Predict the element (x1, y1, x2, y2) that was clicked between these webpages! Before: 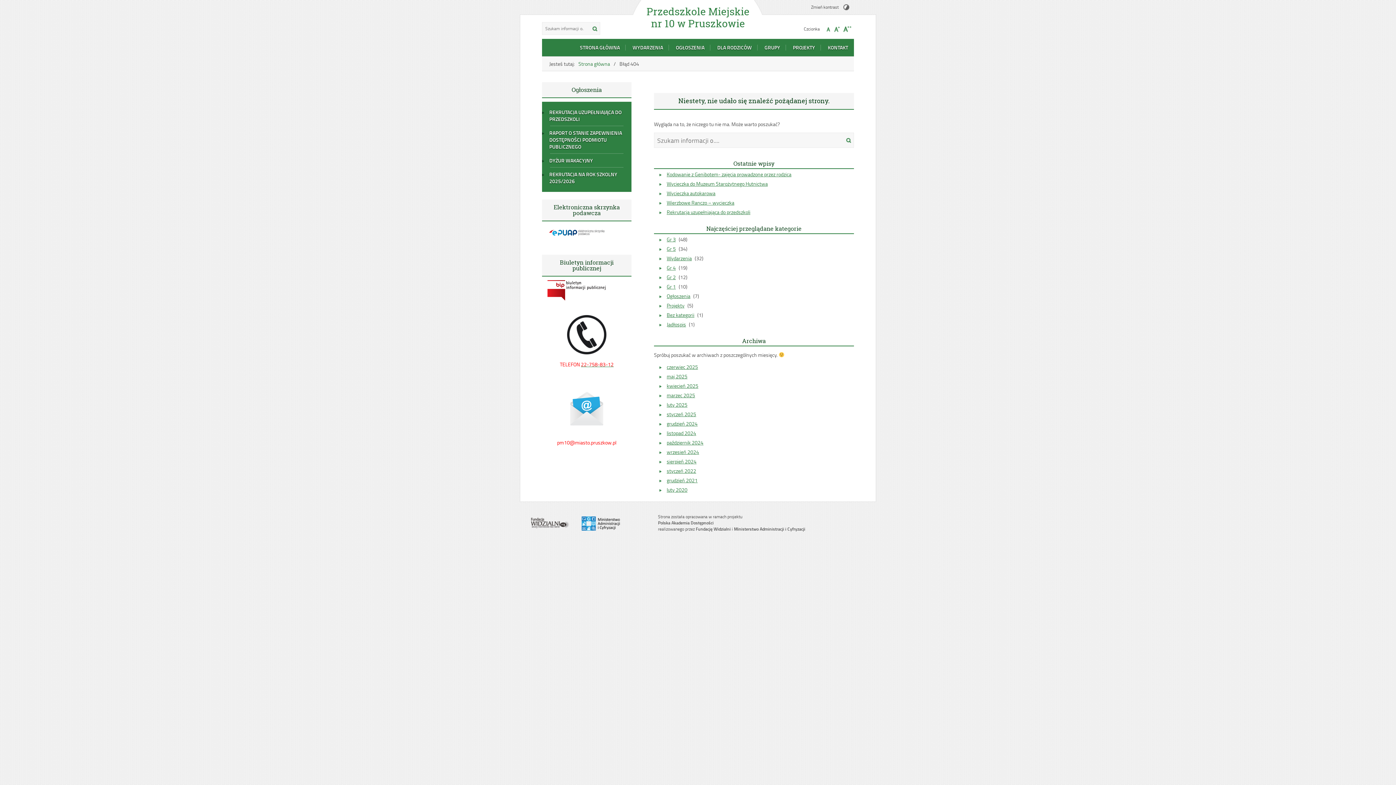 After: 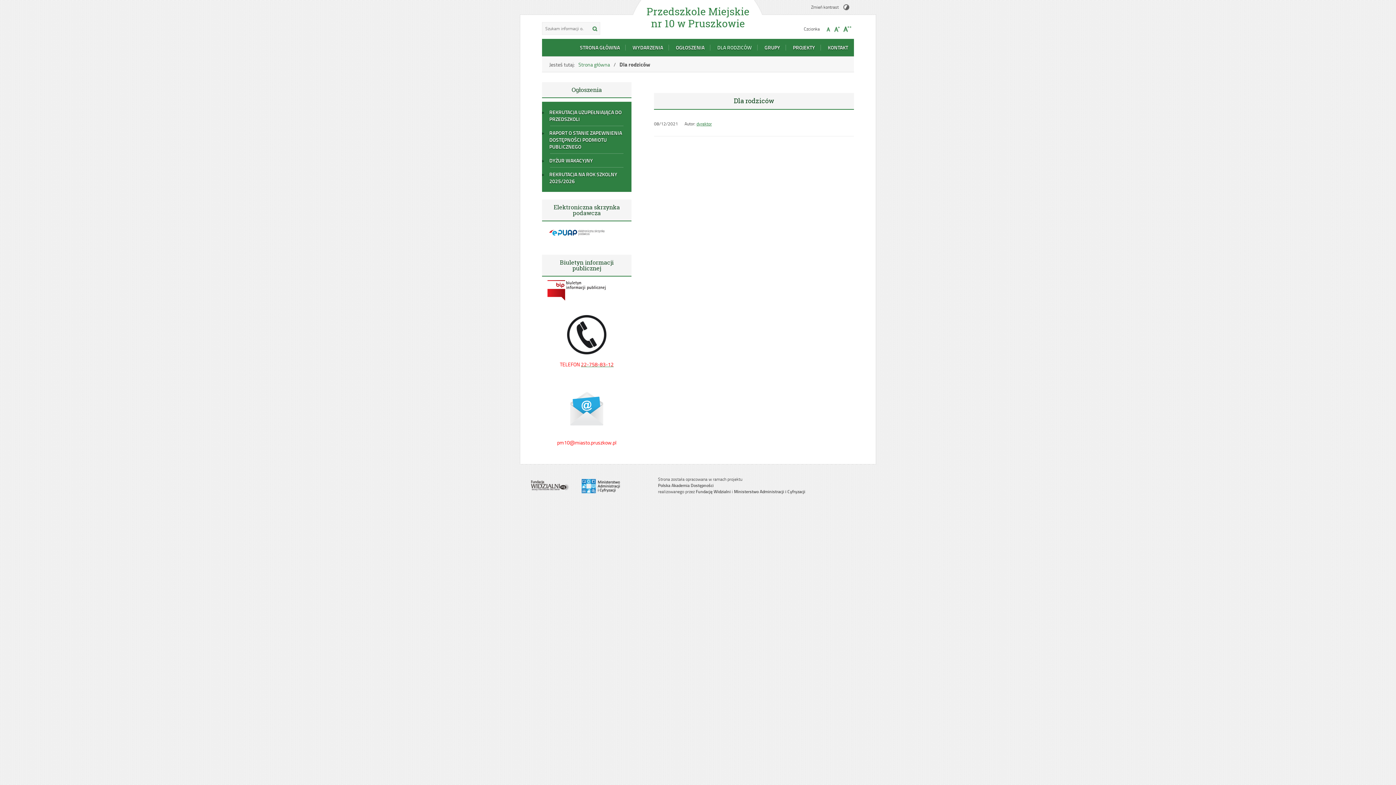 Action: bbox: (712, 38, 757, 56) label: DLA RODZICÓW